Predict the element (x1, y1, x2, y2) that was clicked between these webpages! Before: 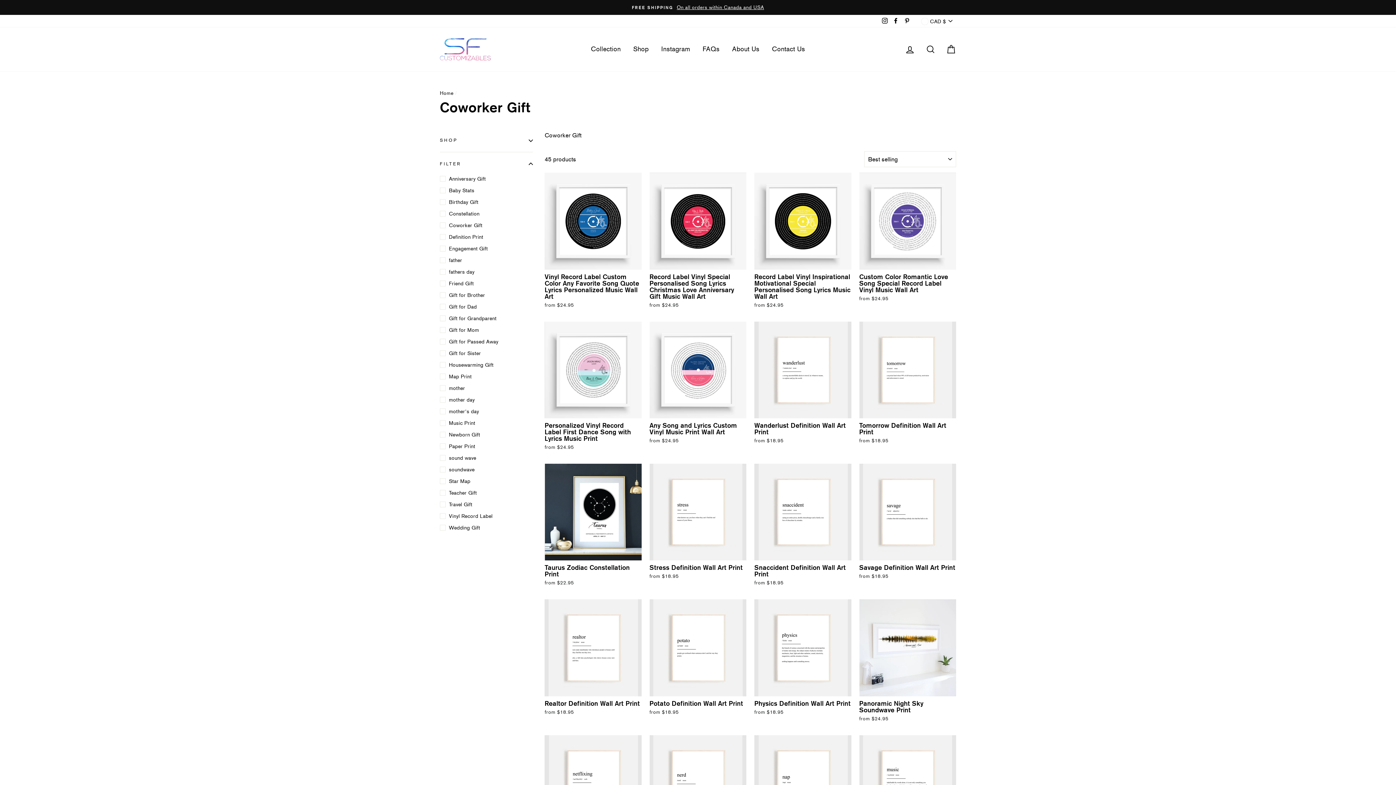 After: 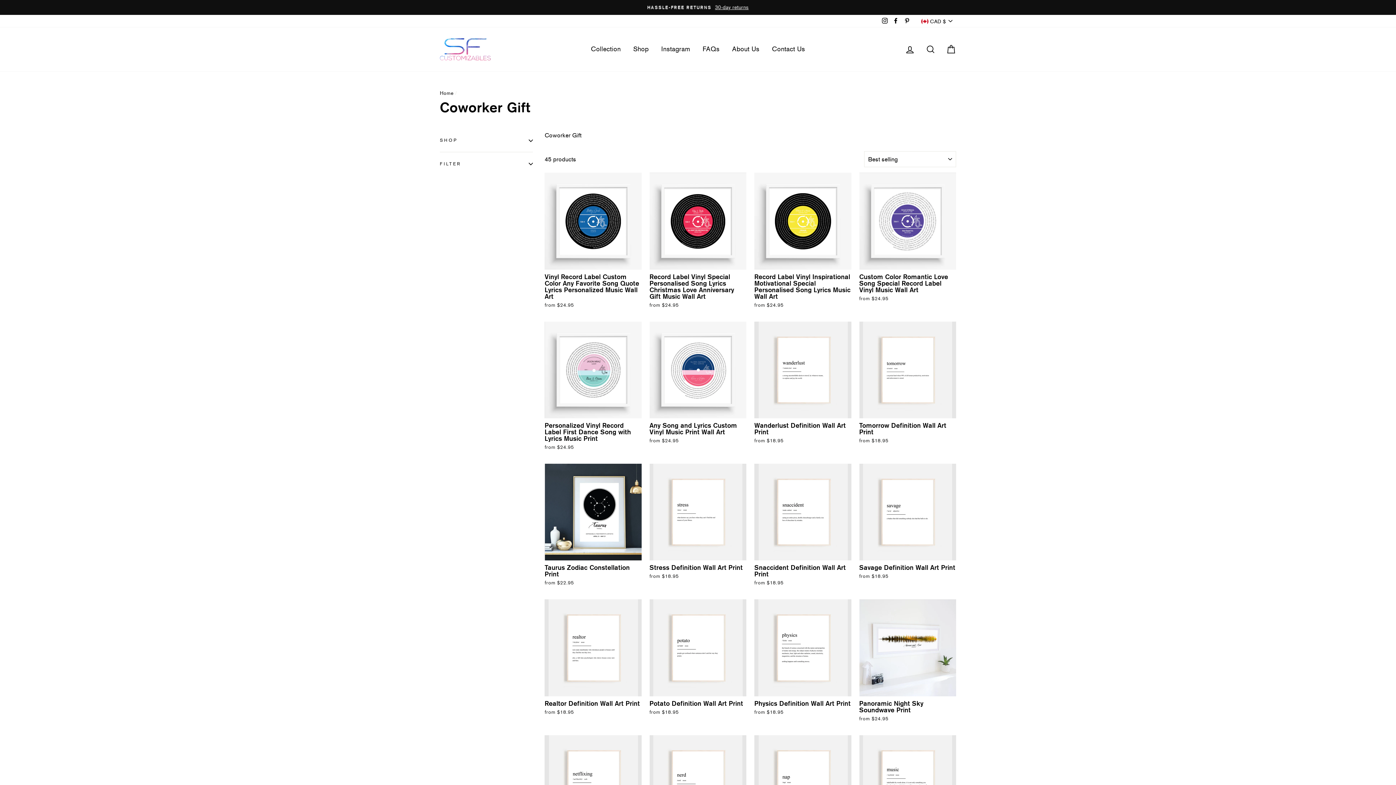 Action: bbox: (440, 154, 533, 173) label: FILTER